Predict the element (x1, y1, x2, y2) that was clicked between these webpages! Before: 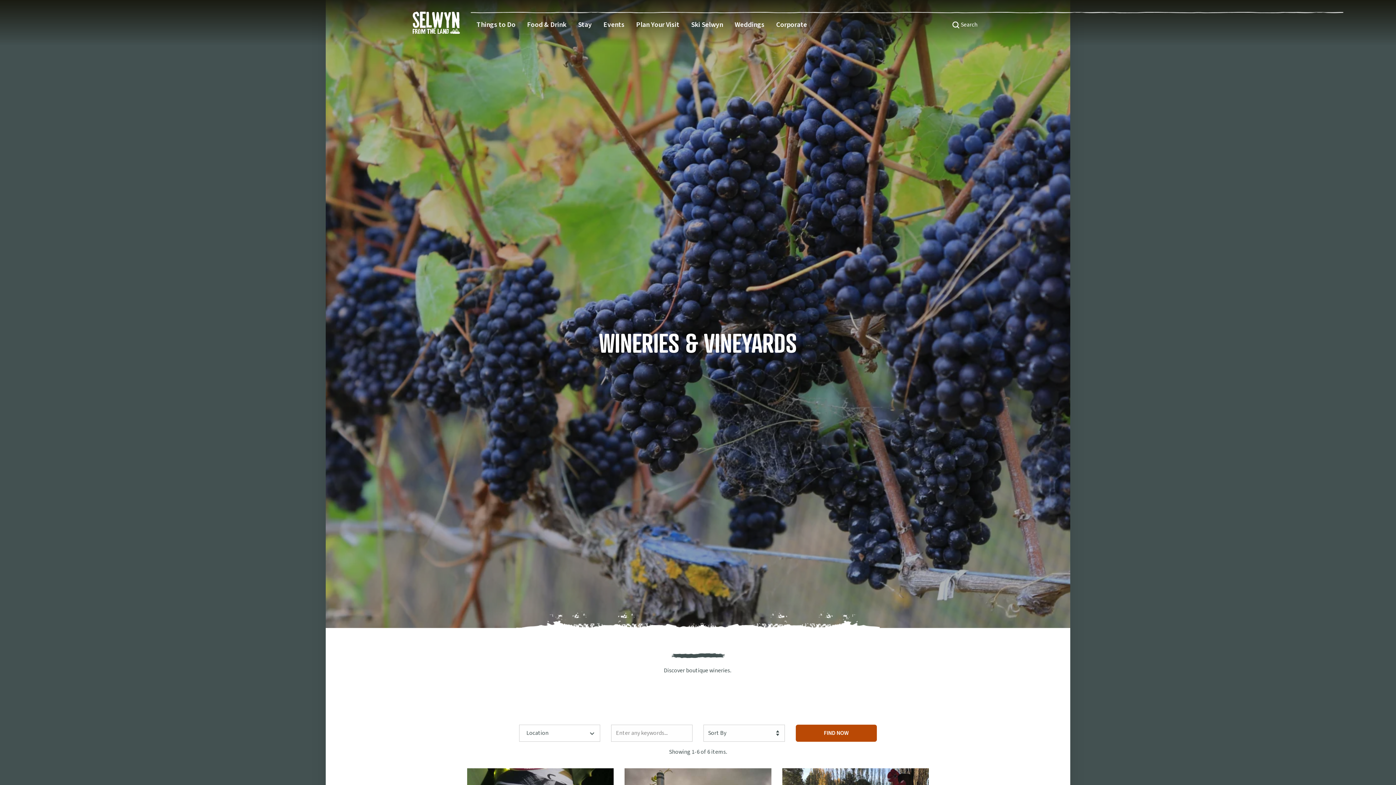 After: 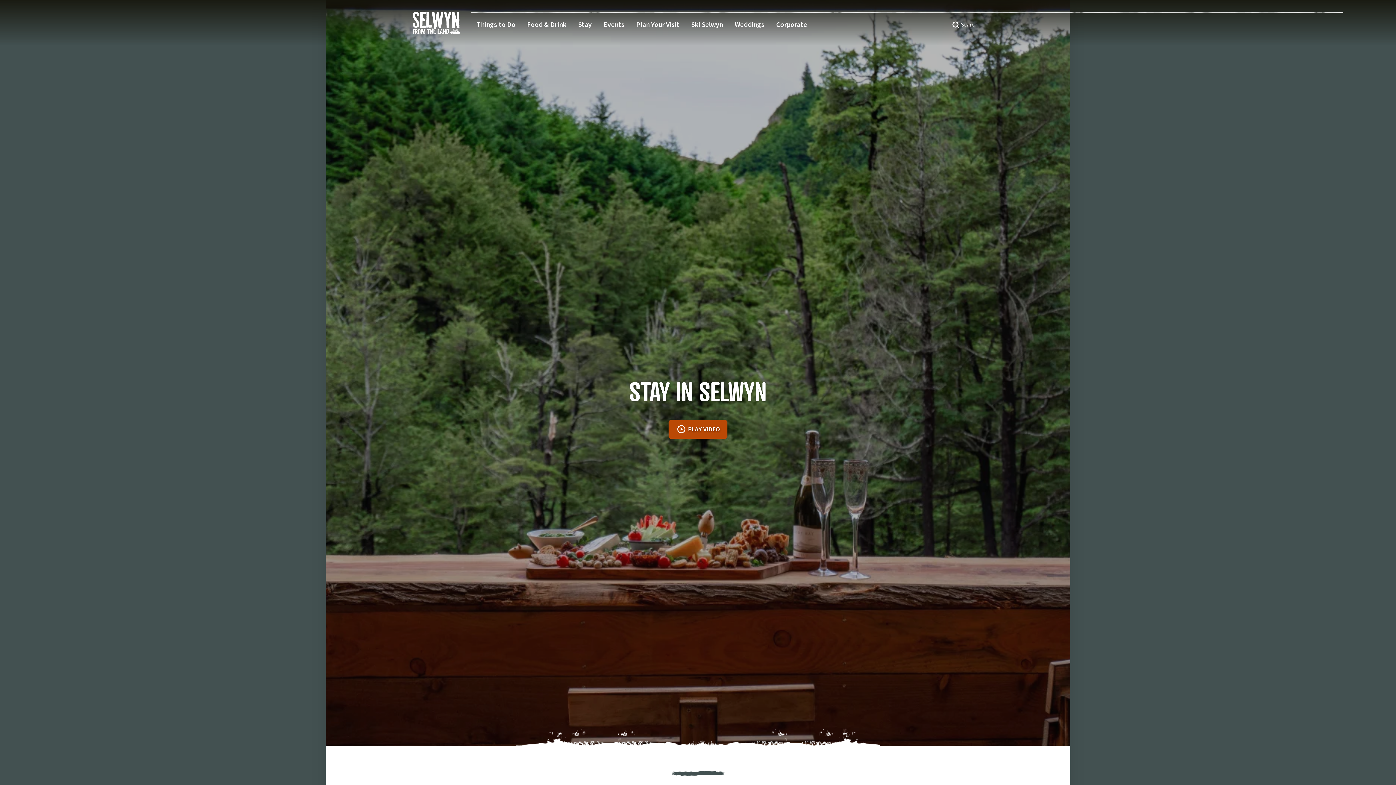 Action: bbox: (572, 16, 597, 33) label: Stay